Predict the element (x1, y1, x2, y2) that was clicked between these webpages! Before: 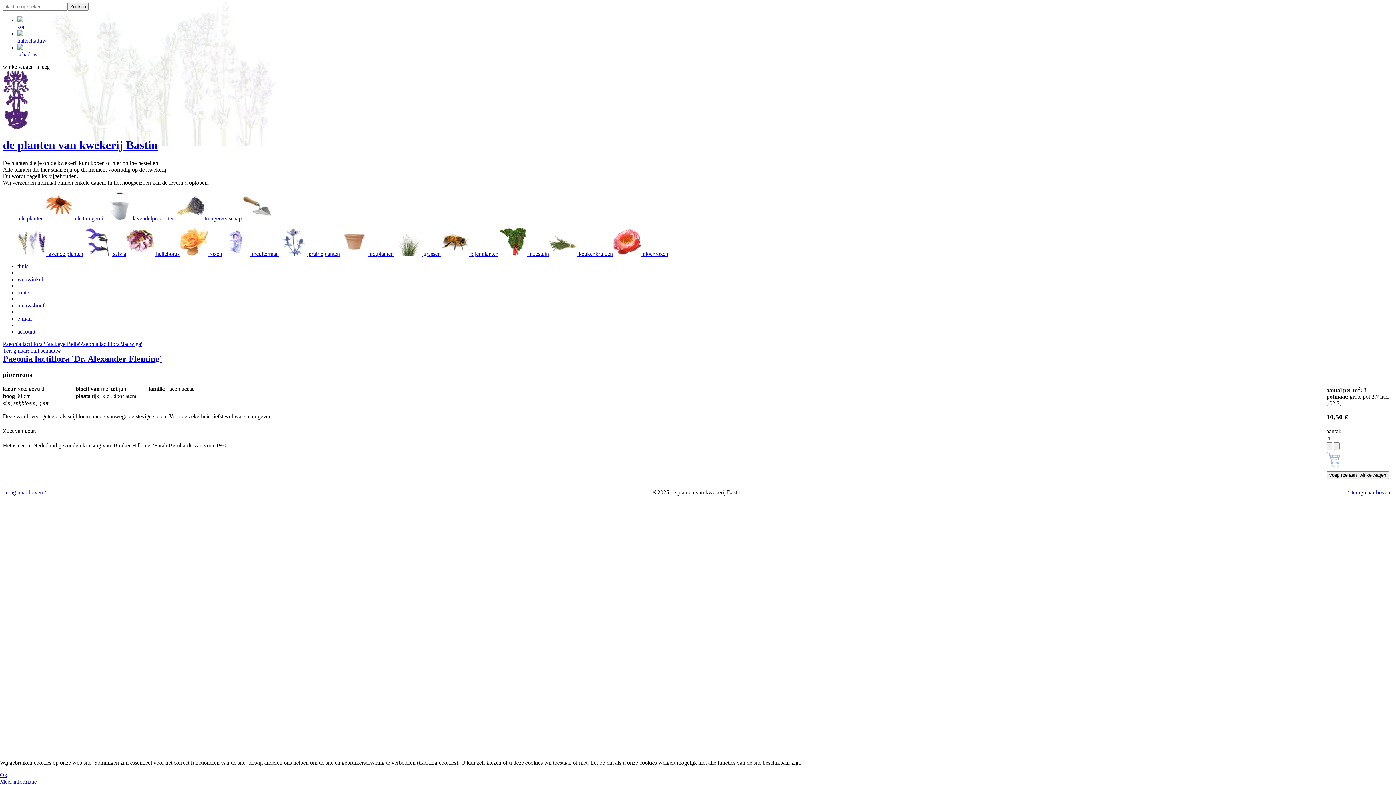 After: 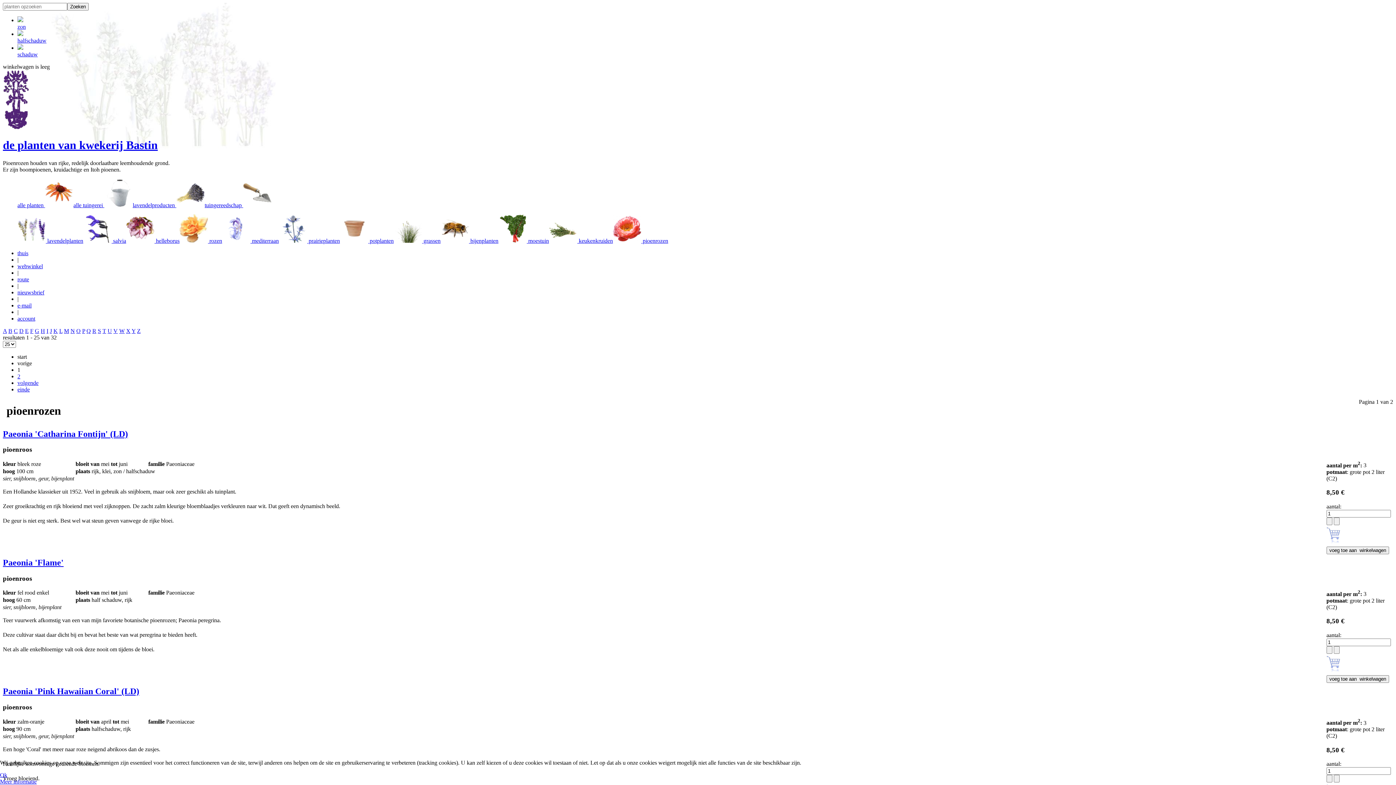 Action: bbox: (613, 250, 668, 257) label:  pioenrozen